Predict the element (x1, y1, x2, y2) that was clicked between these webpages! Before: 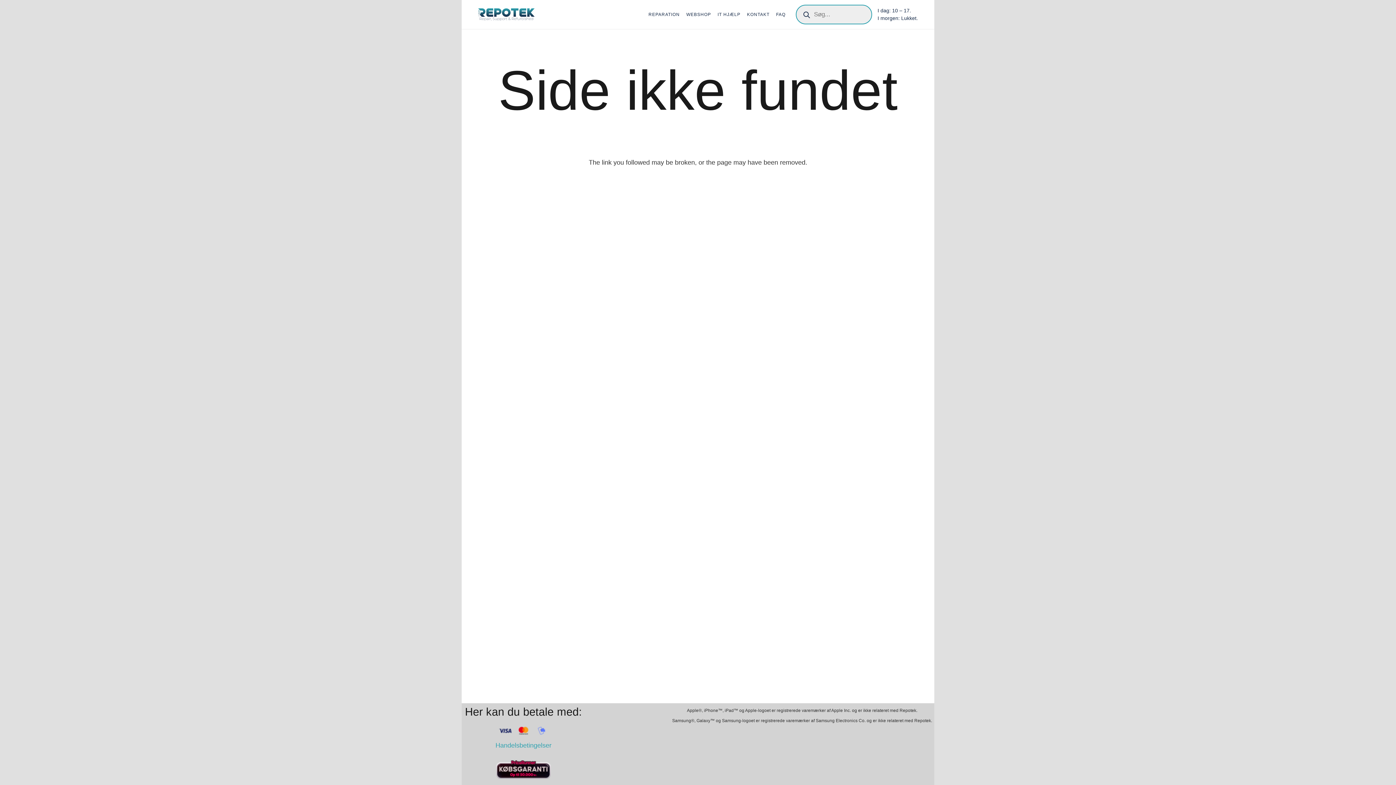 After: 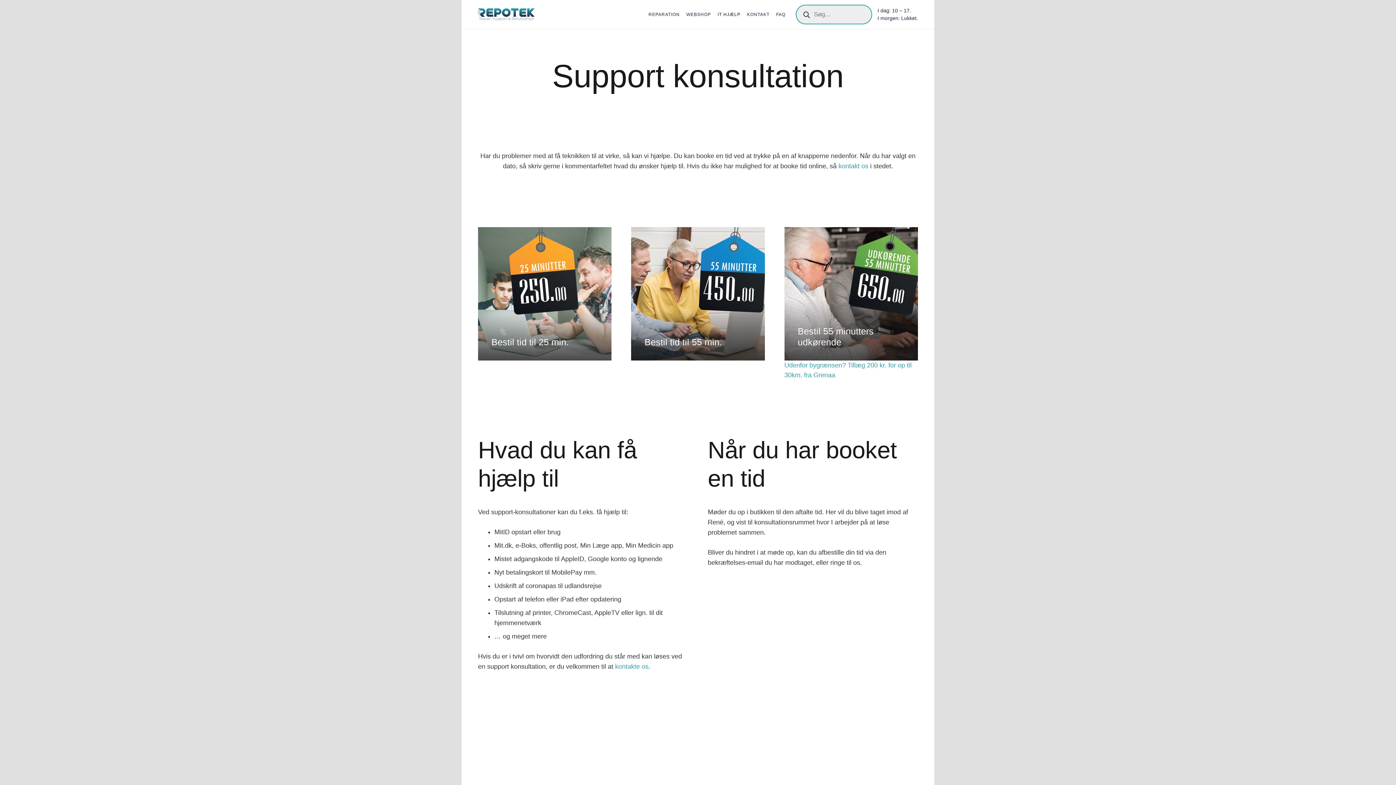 Action: label: IT HJÆLP bbox: (714, 0, 743, 29)